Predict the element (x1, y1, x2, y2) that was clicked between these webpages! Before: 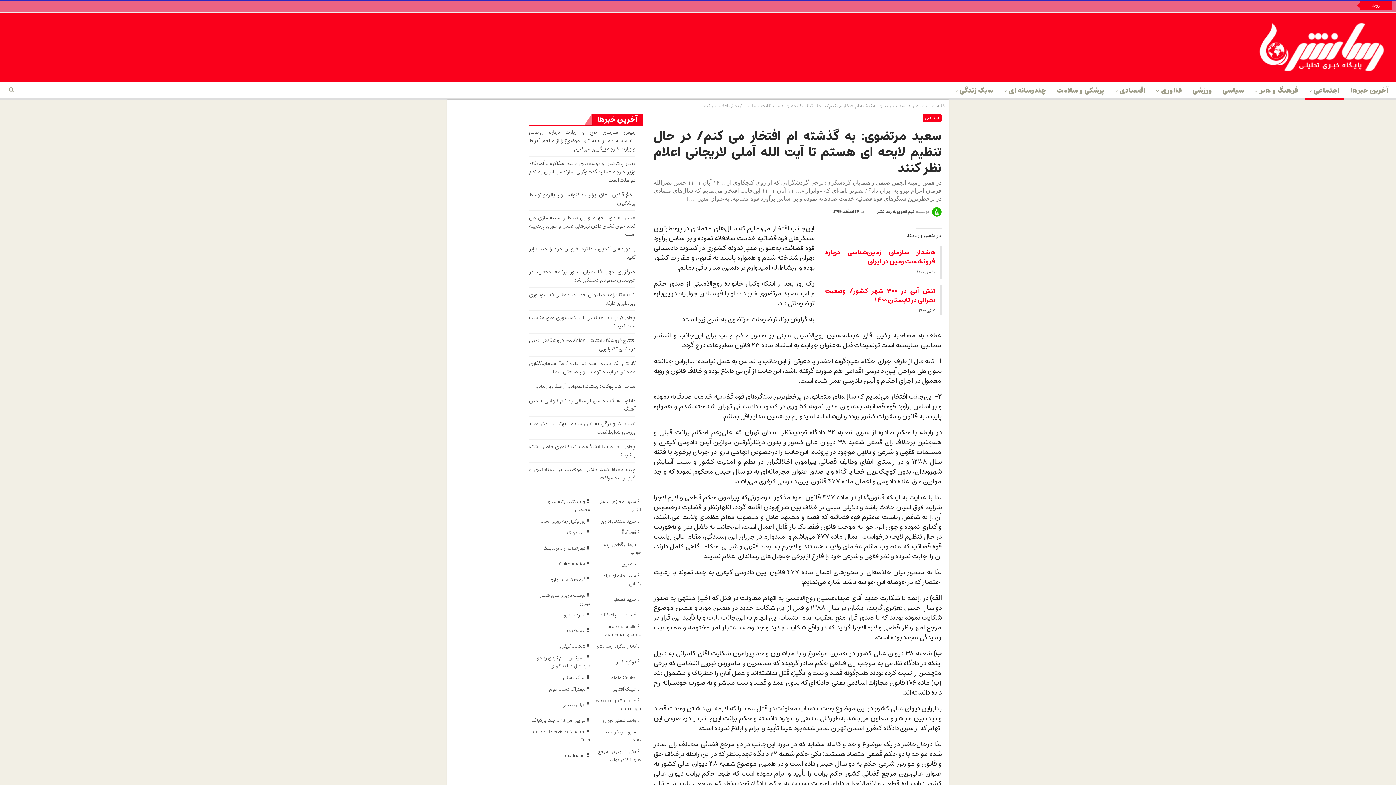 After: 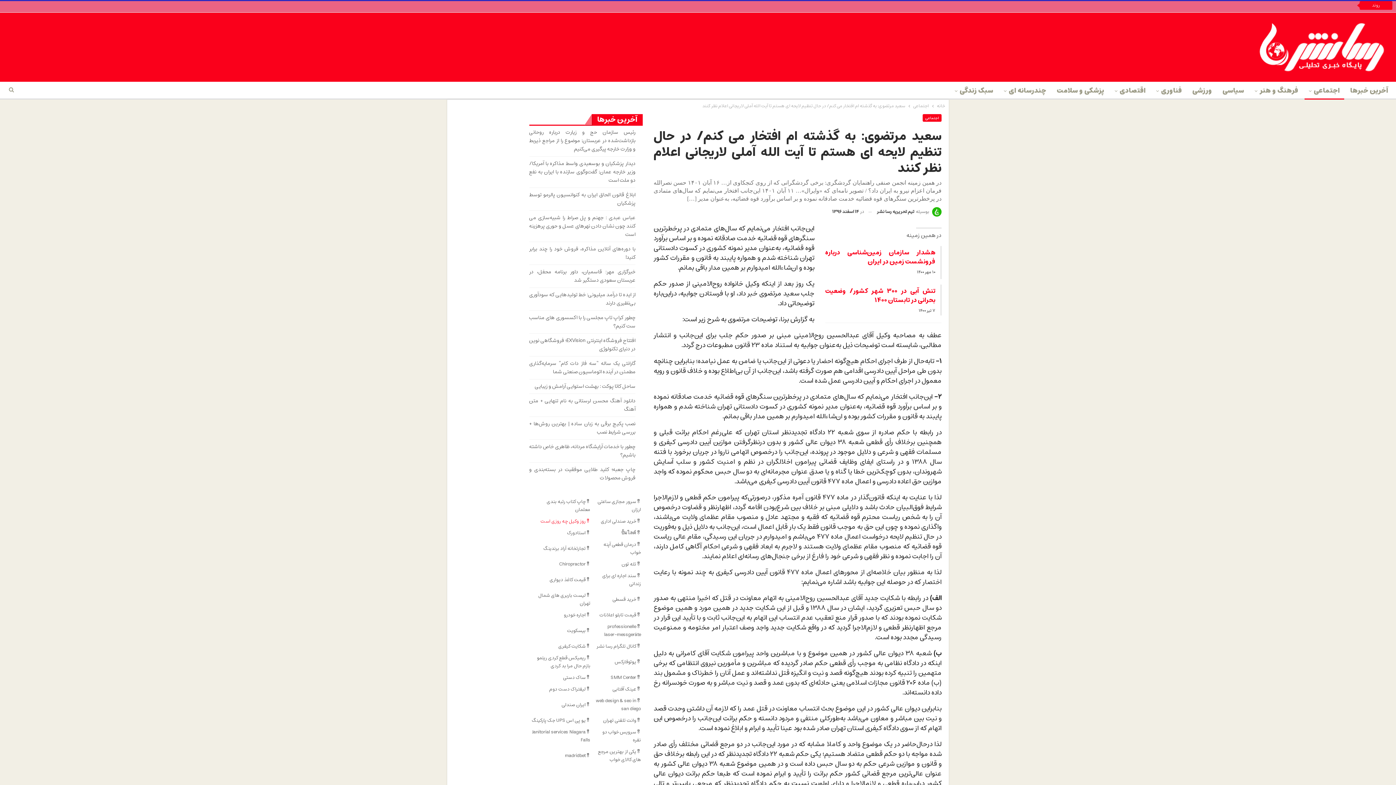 Action: bbox: (540, 517, 590, 525) label: 🎖روز وکیل چه روزی است